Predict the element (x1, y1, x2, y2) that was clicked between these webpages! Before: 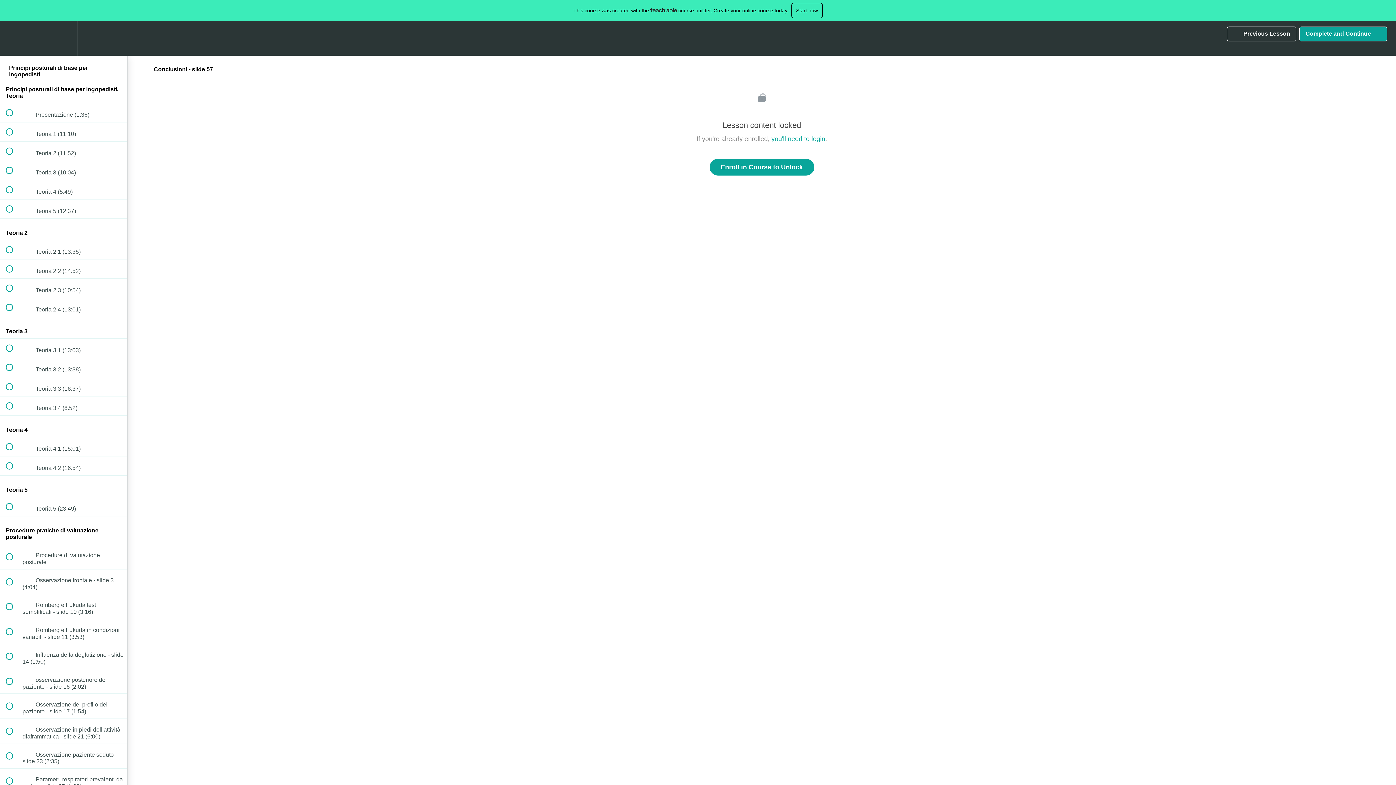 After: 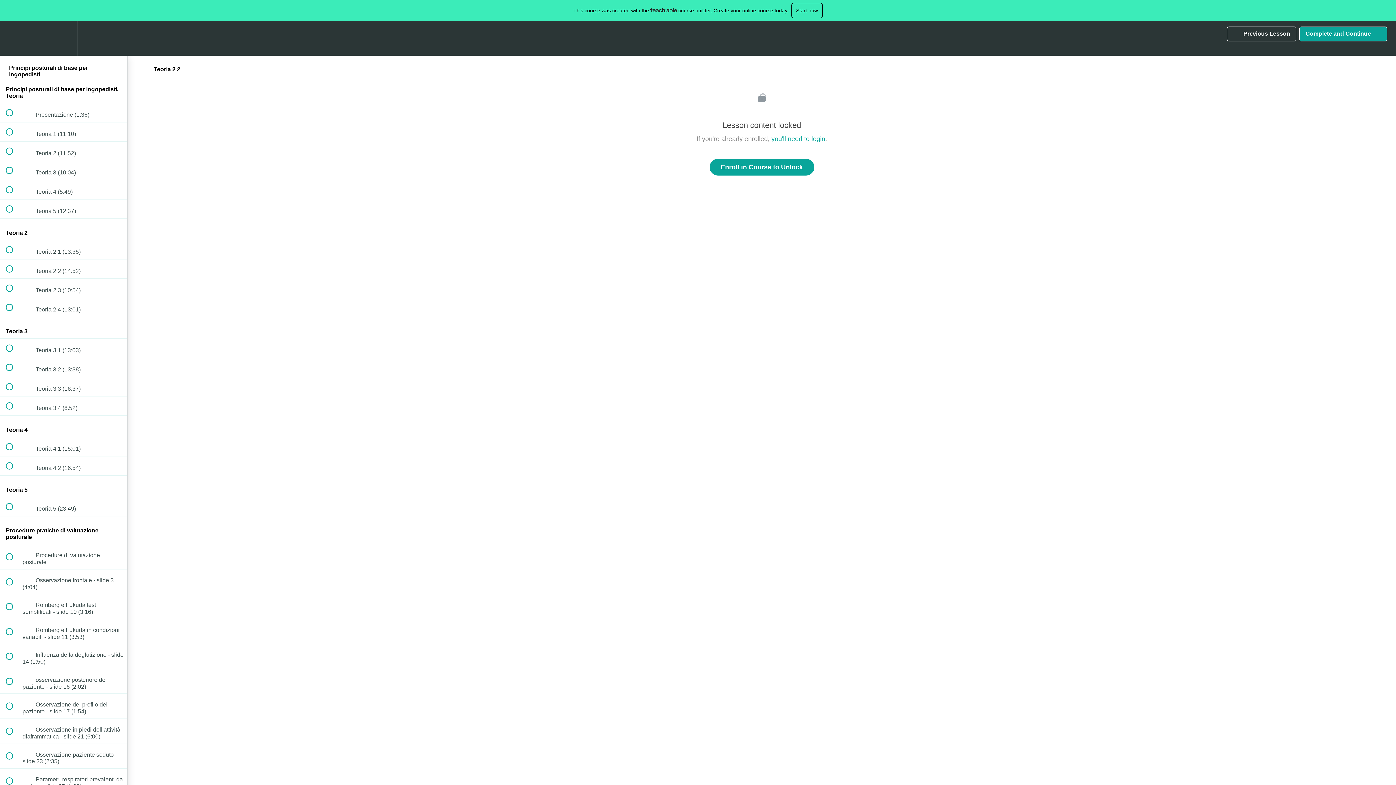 Action: bbox: (0, 259, 127, 278) label:  
 Teoria 2 2 (14:52)